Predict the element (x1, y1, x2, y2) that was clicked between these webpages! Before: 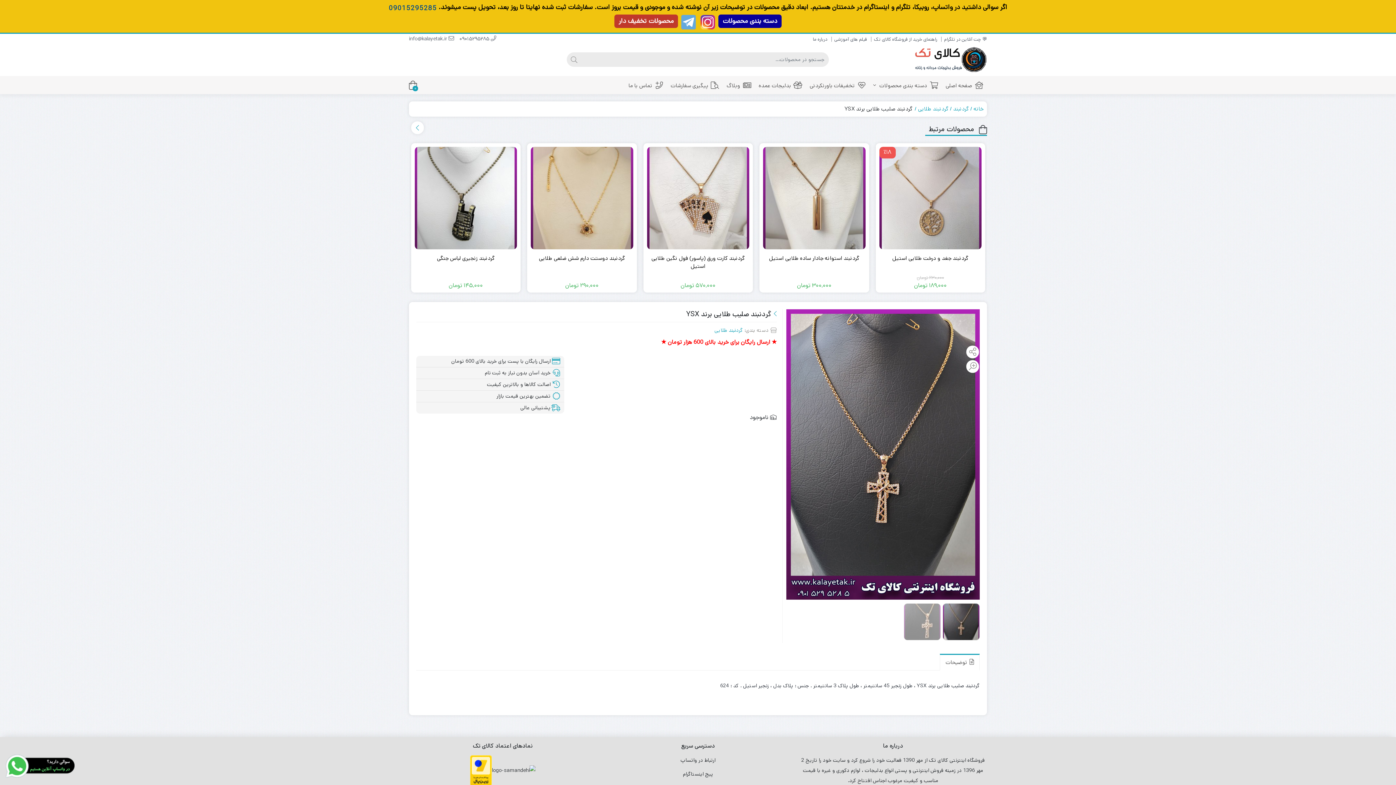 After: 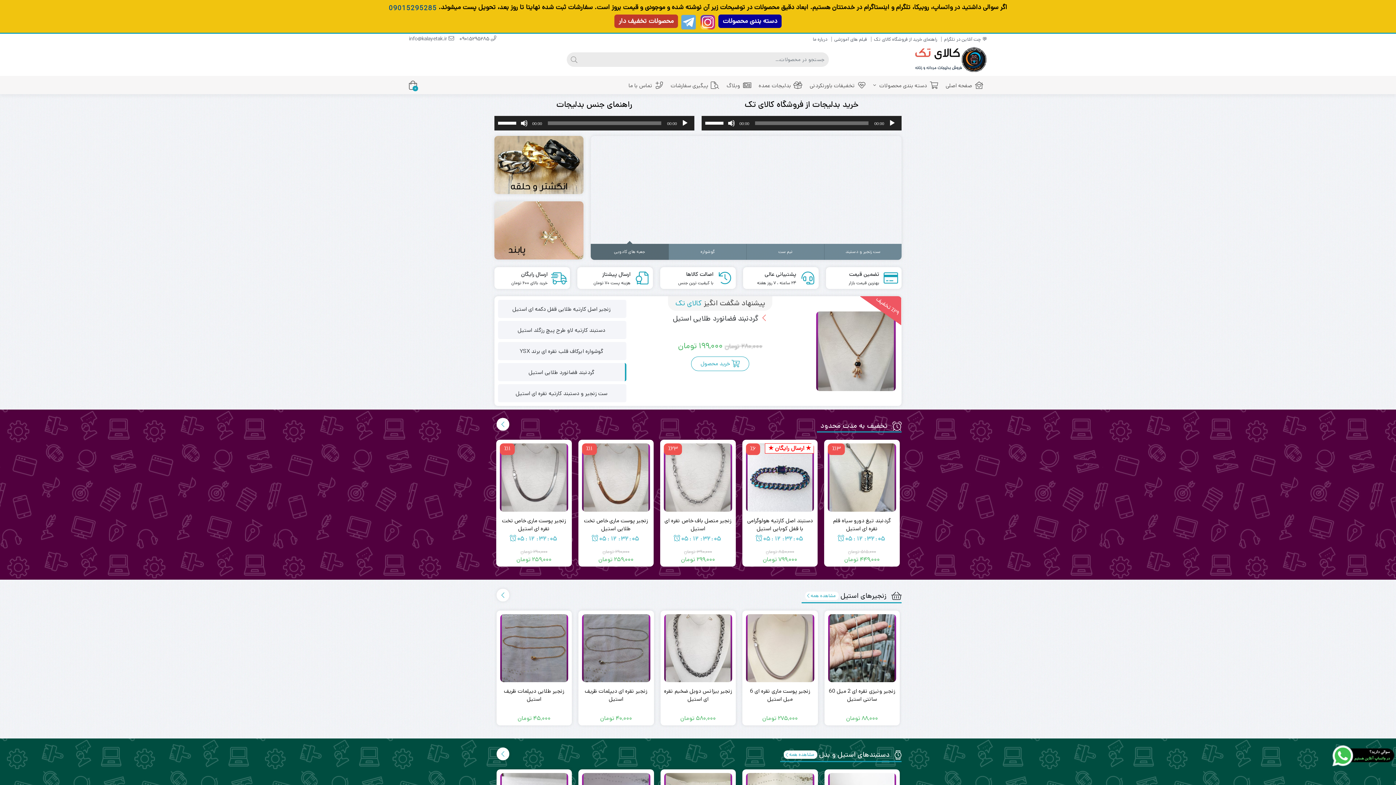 Action: bbox: (942, 77, 987, 94) label: صفحه اصلی